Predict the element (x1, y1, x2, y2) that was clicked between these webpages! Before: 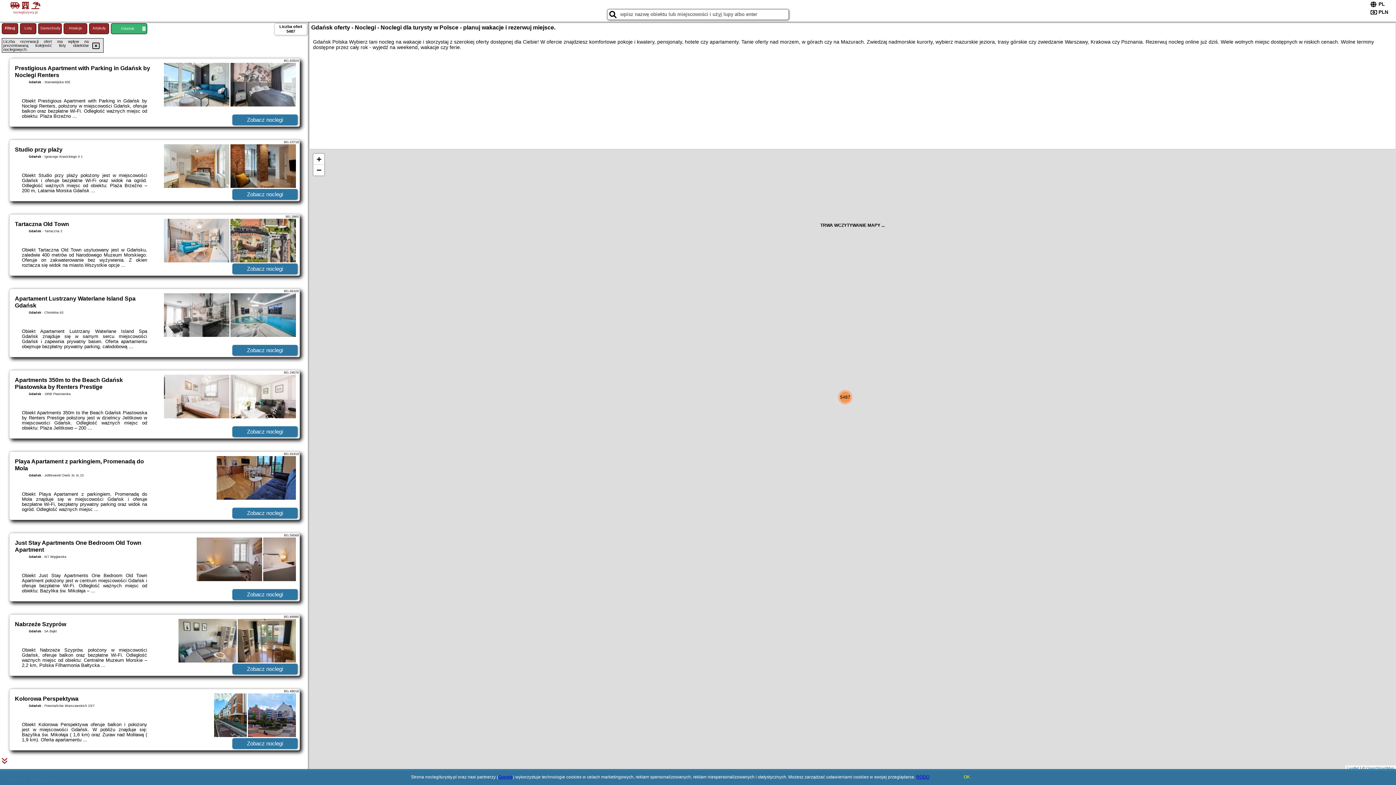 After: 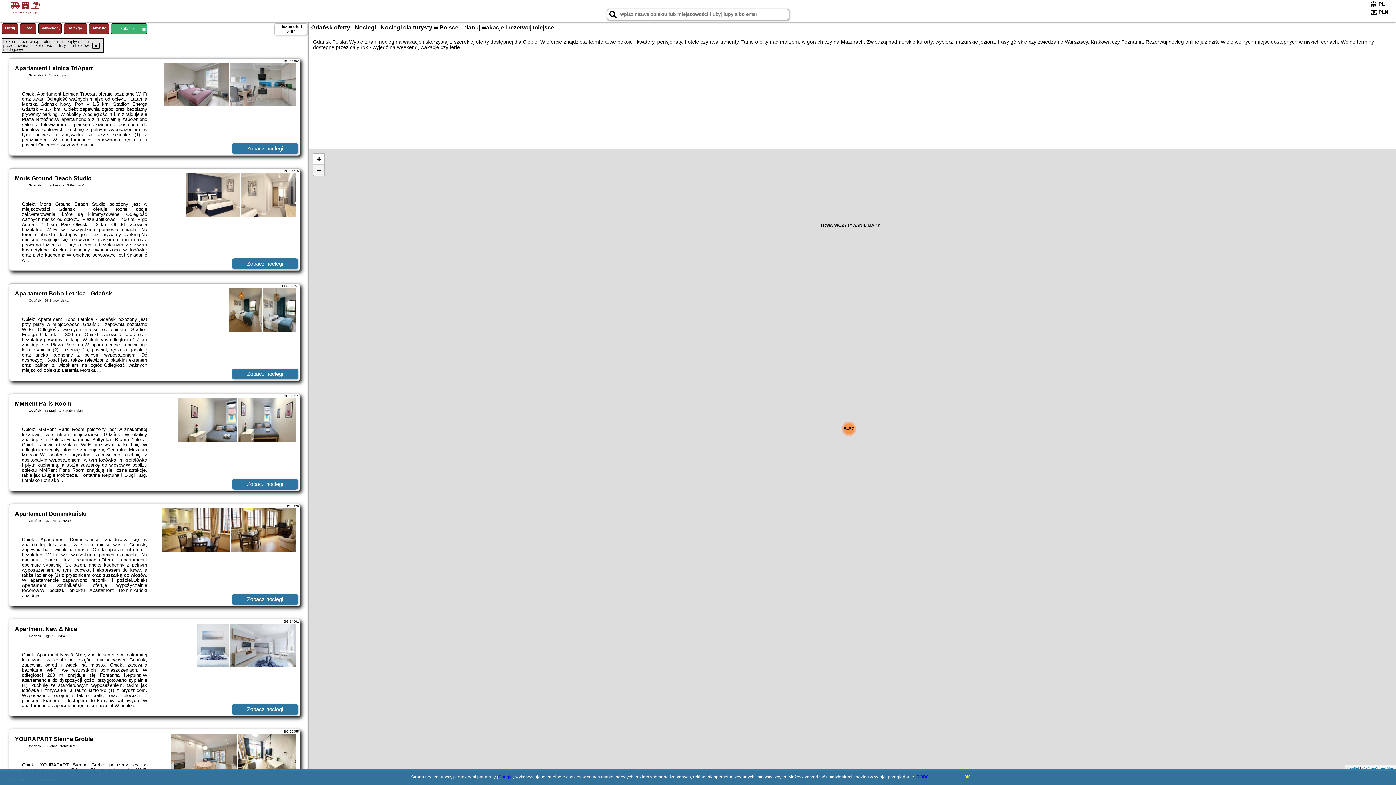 Action: label: Zoom out bbox: (313, 164, 324, 175)